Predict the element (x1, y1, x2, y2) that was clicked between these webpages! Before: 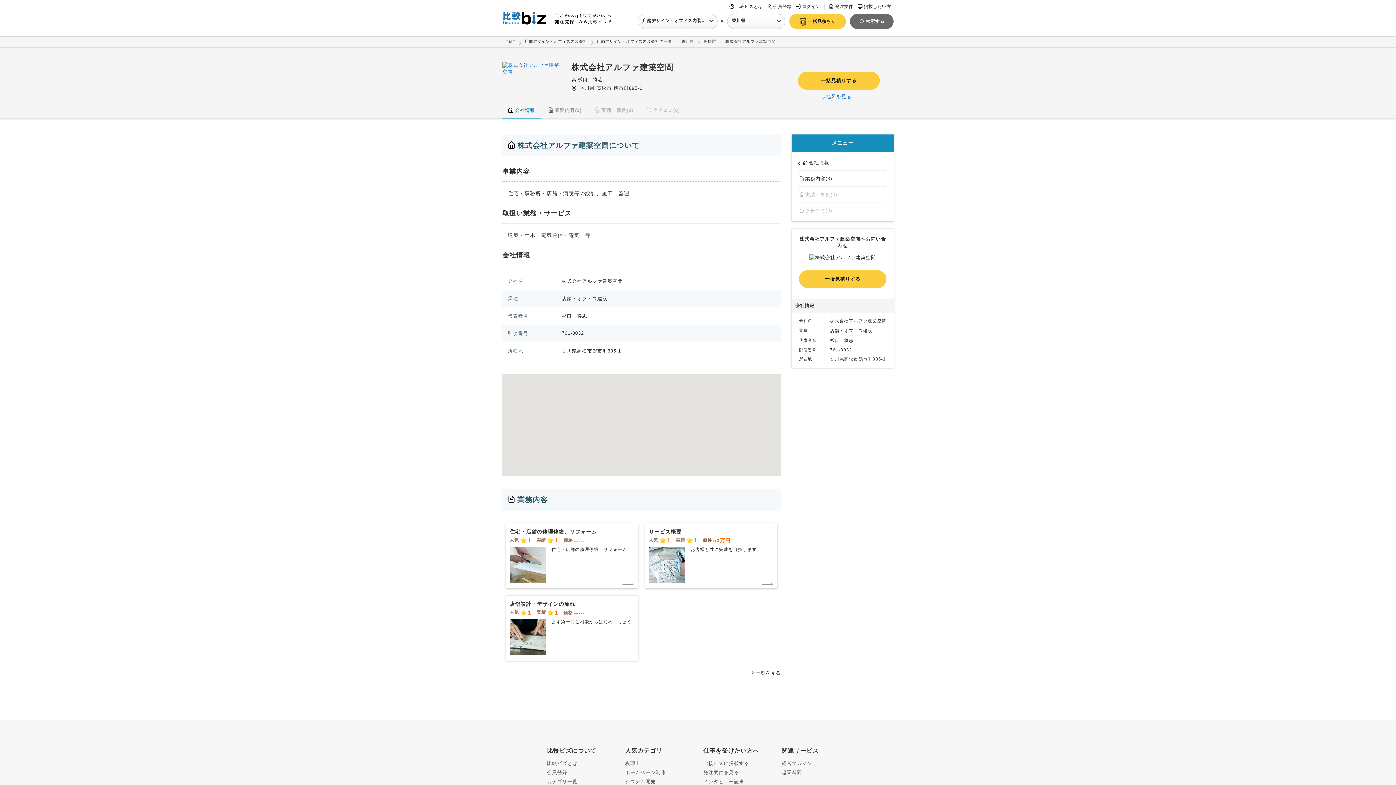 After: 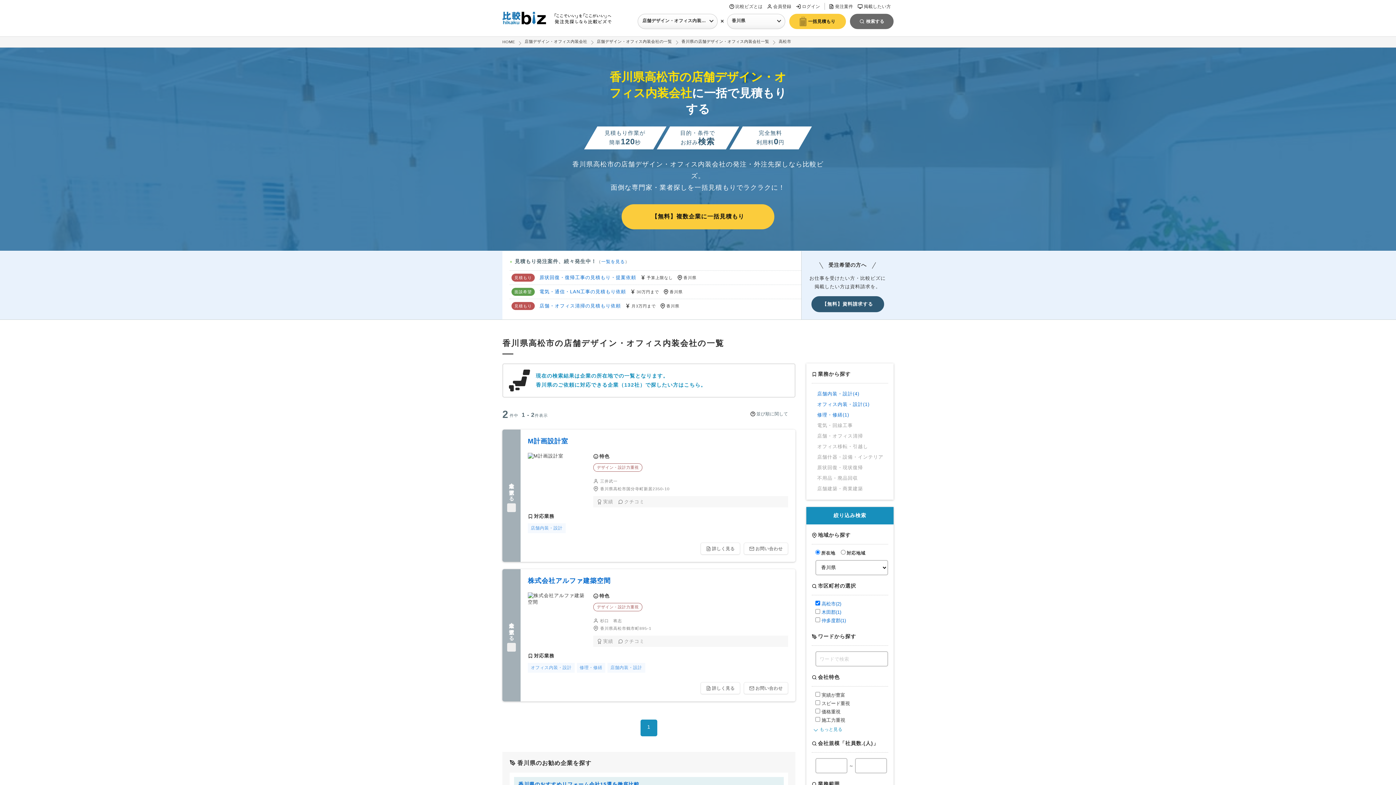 Action: label: 高松市 bbox: (596, 85, 612, 90)